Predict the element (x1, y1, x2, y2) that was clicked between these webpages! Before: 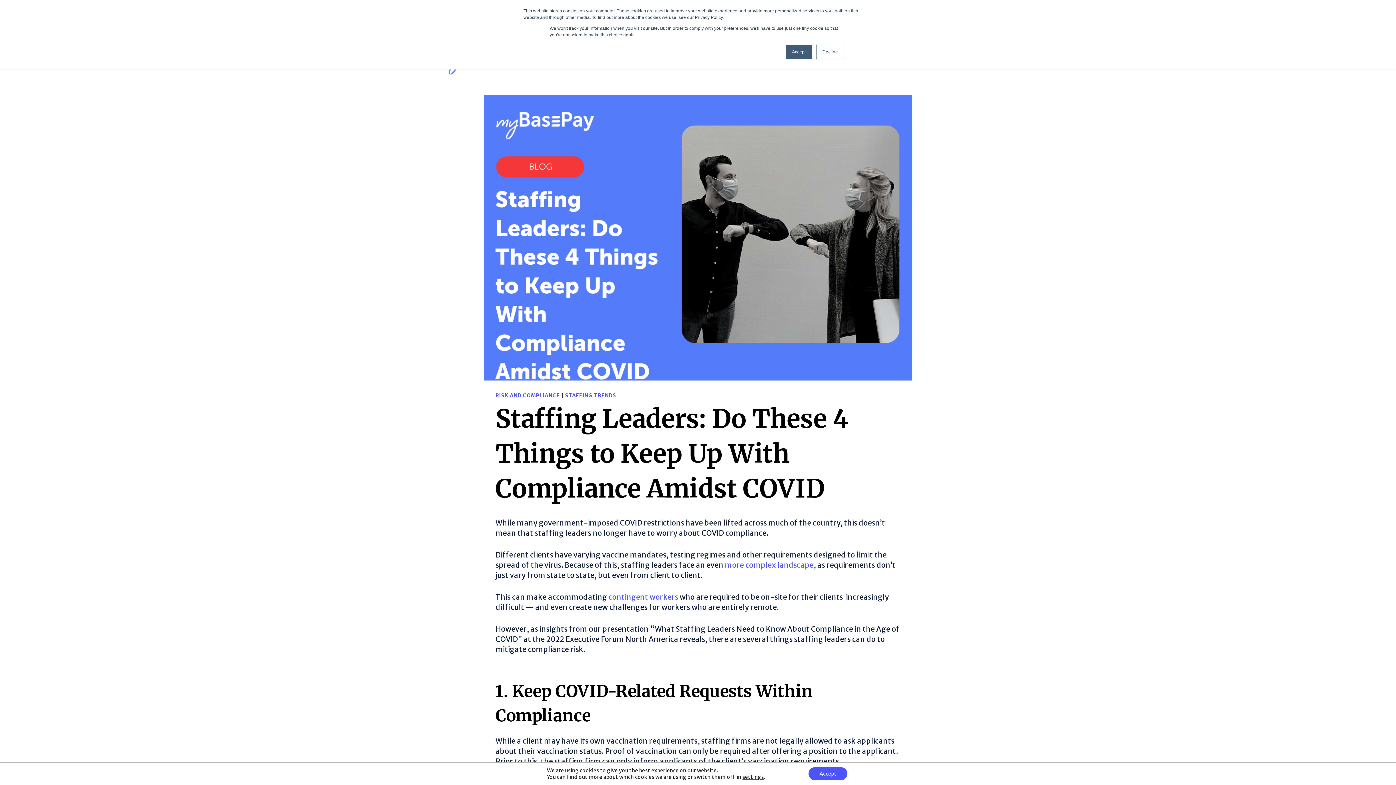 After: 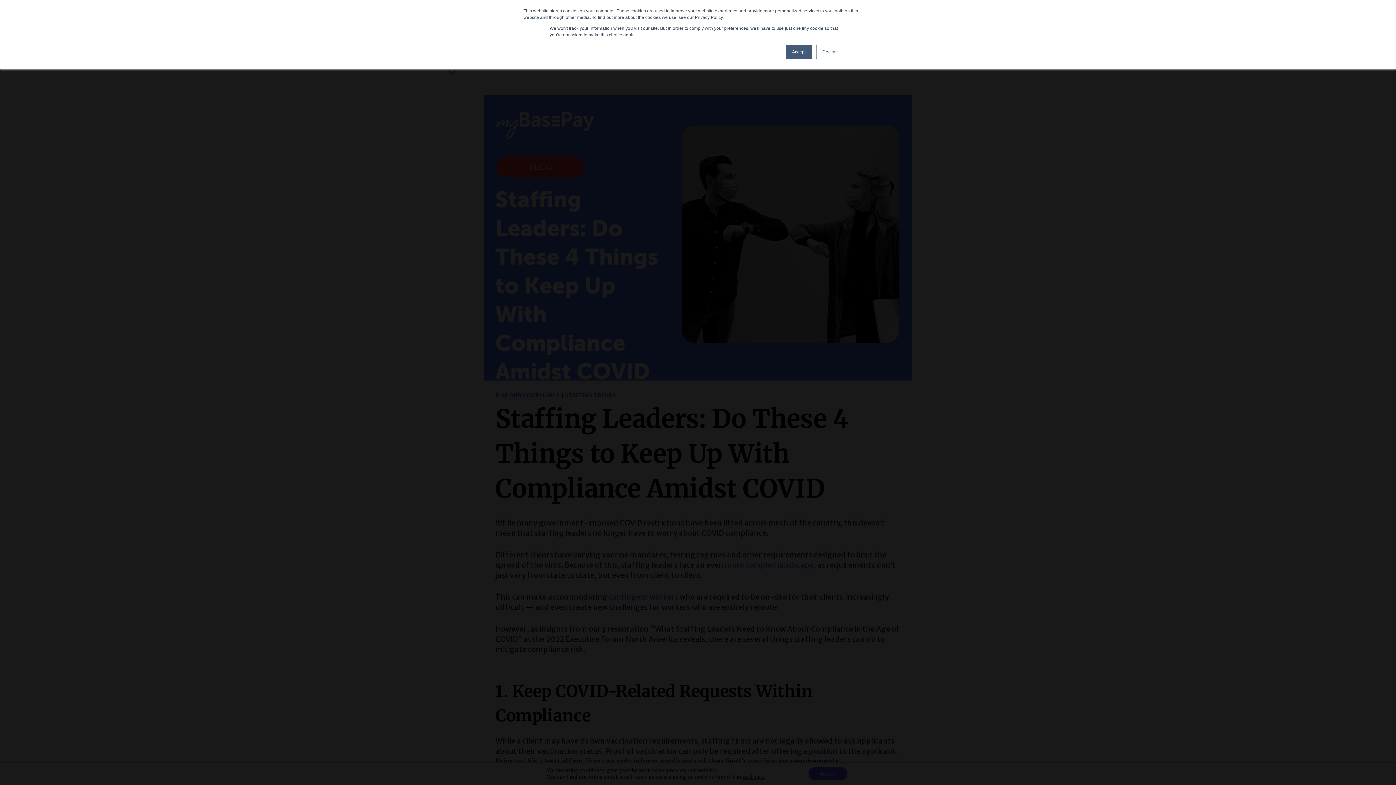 Action: bbox: (742, 774, 764, 780) label: settings